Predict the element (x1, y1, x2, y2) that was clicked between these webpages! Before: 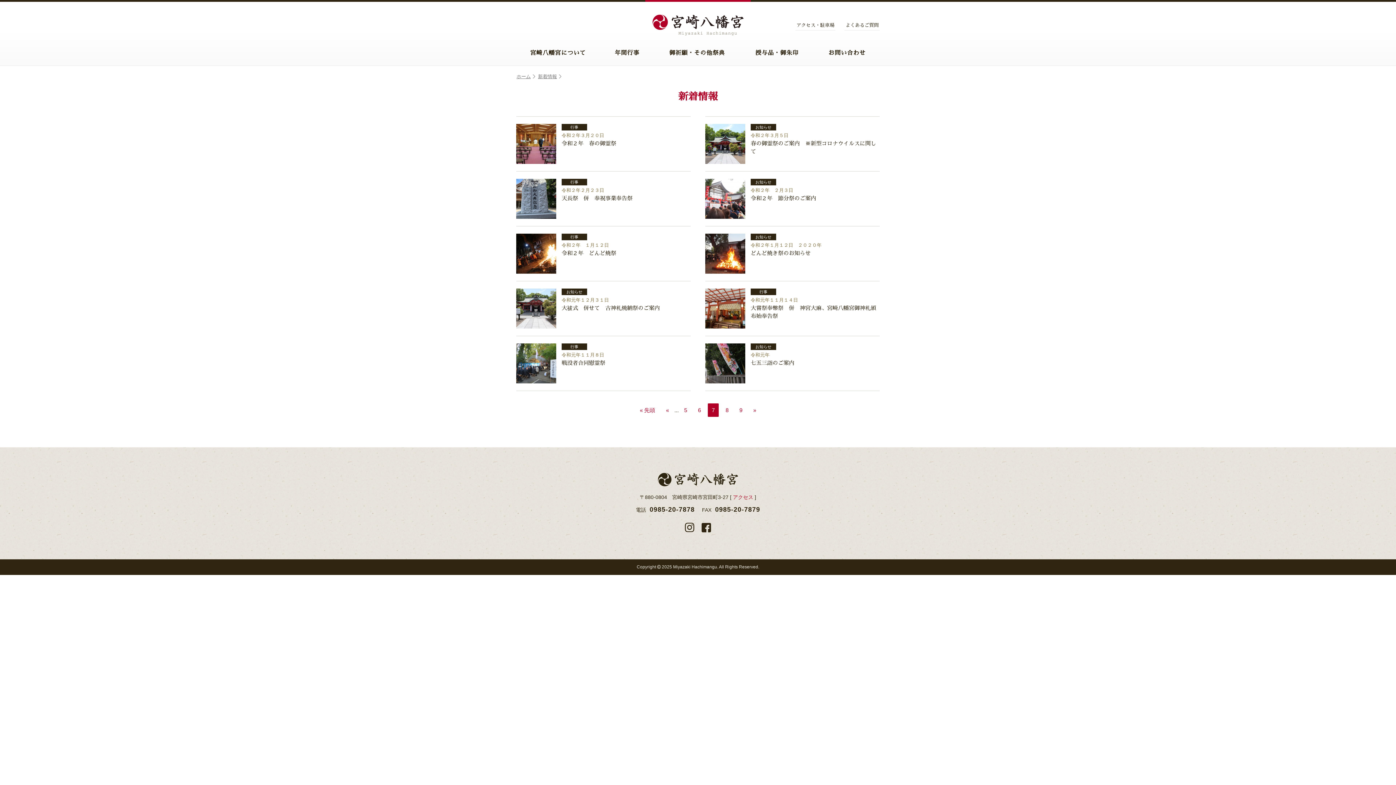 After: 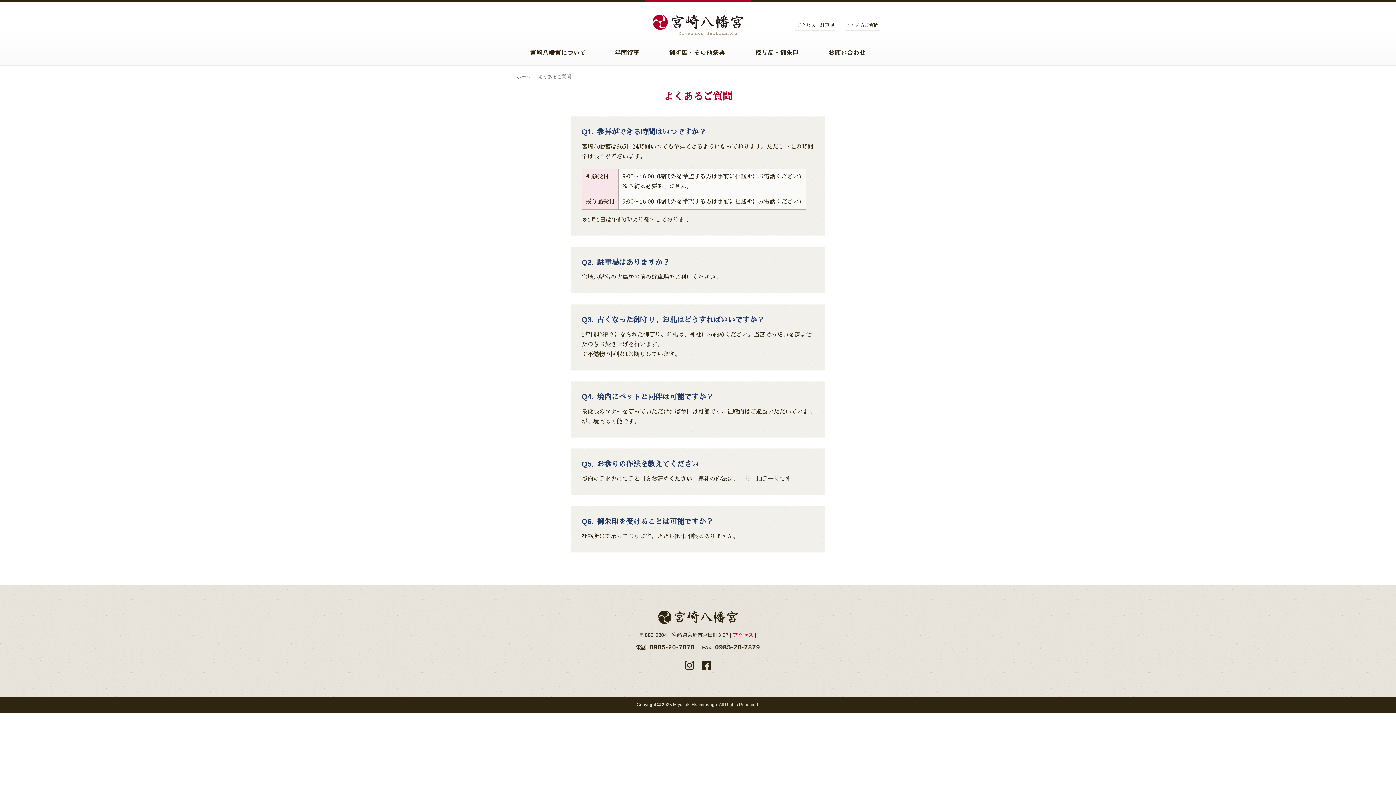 Action: bbox: (844, 21, 880, 30) label: よくあるご質問